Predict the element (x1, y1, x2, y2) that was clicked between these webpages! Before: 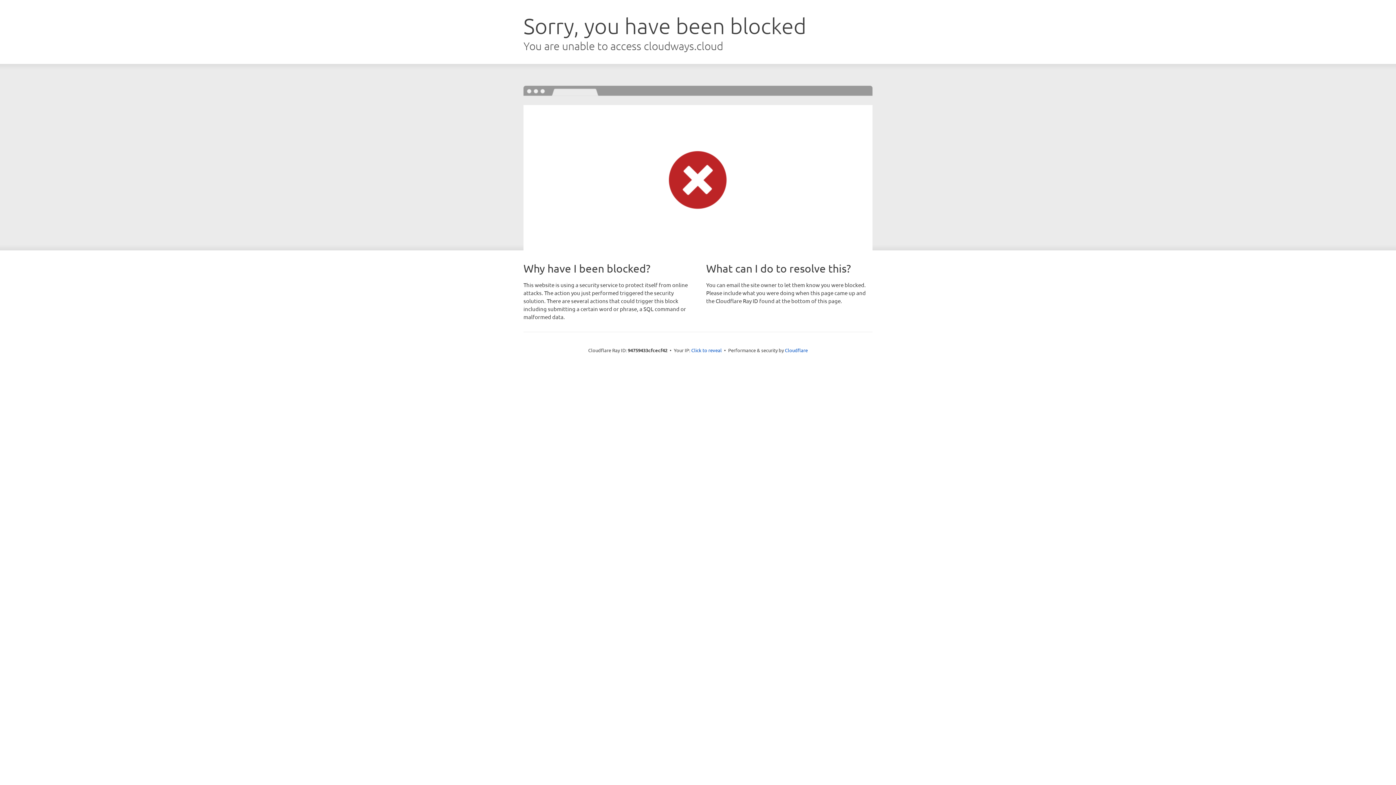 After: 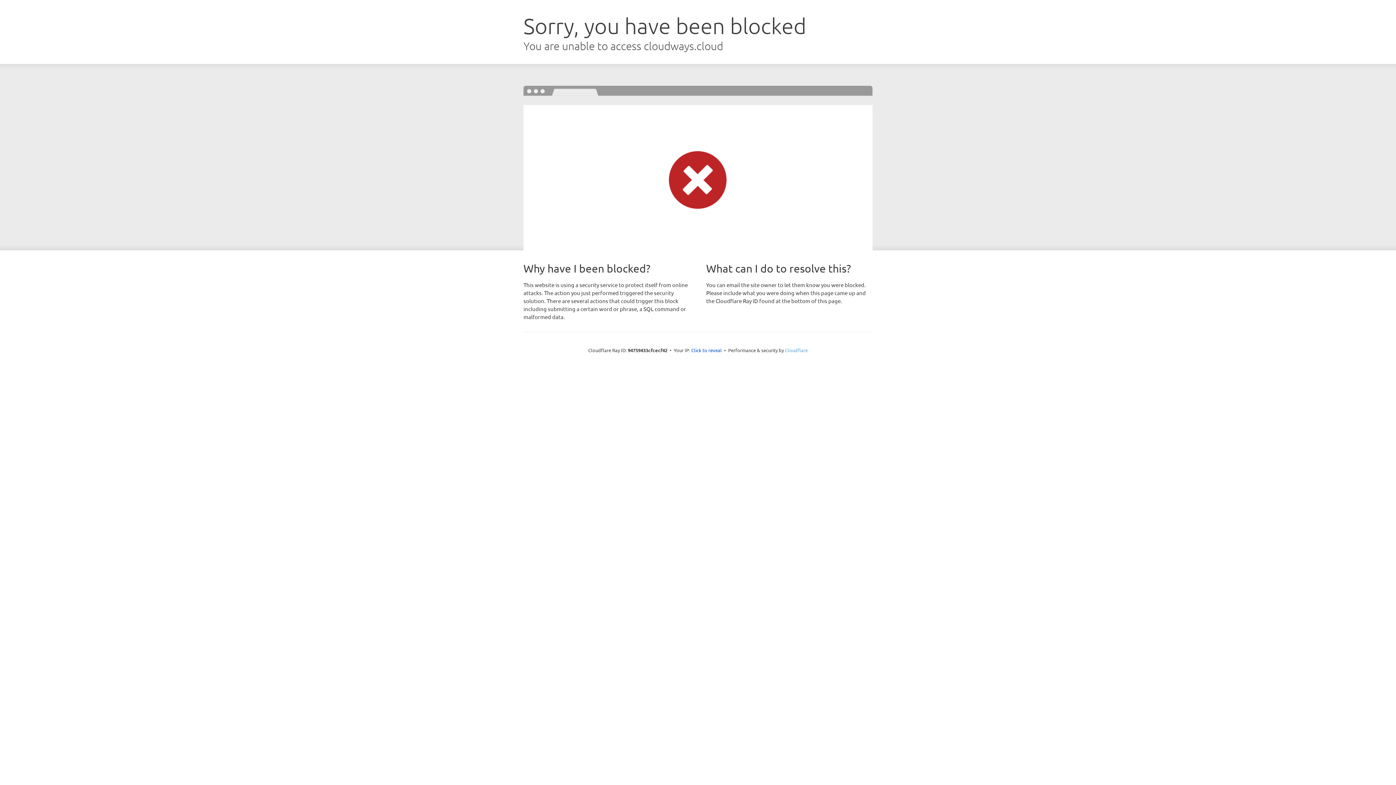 Action: label: Cloudflare bbox: (785, 347, 808, 353)